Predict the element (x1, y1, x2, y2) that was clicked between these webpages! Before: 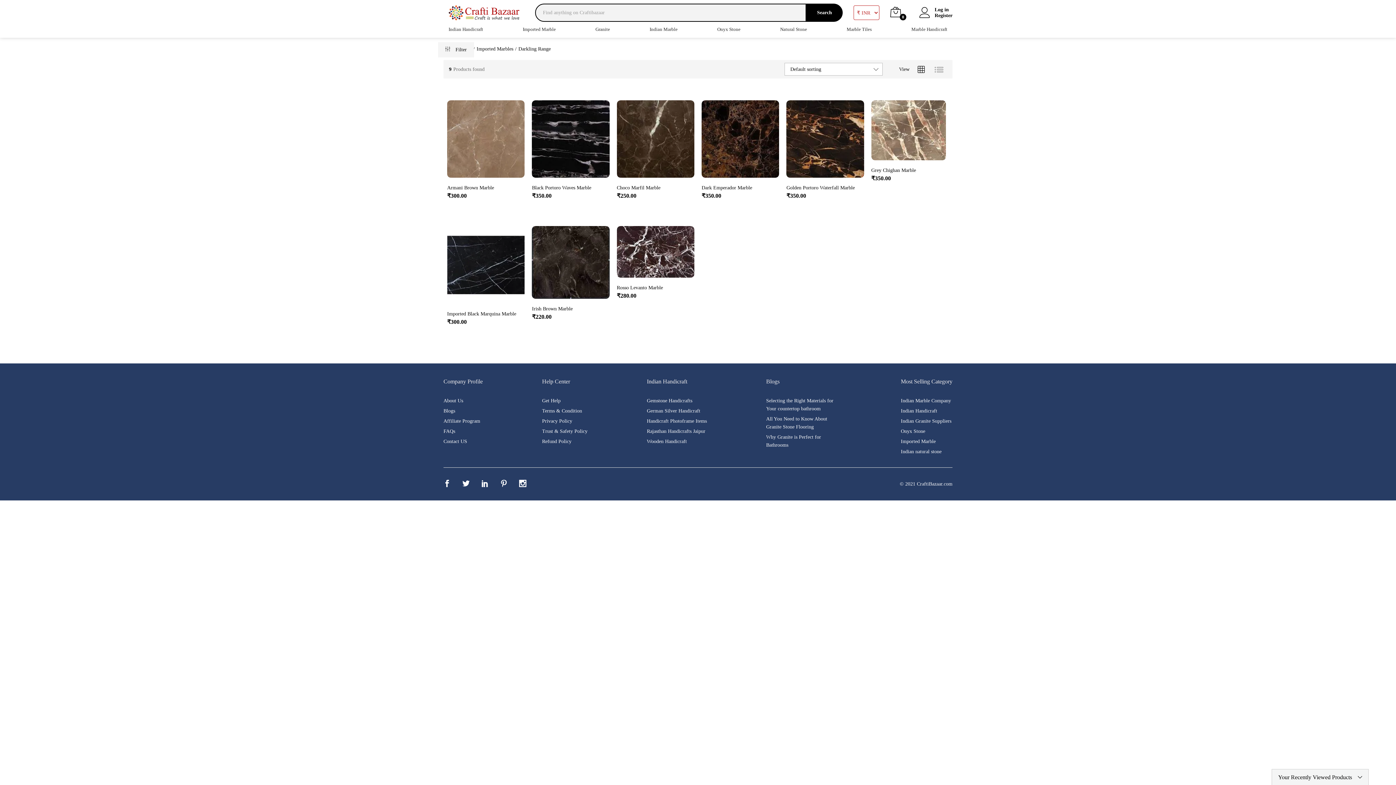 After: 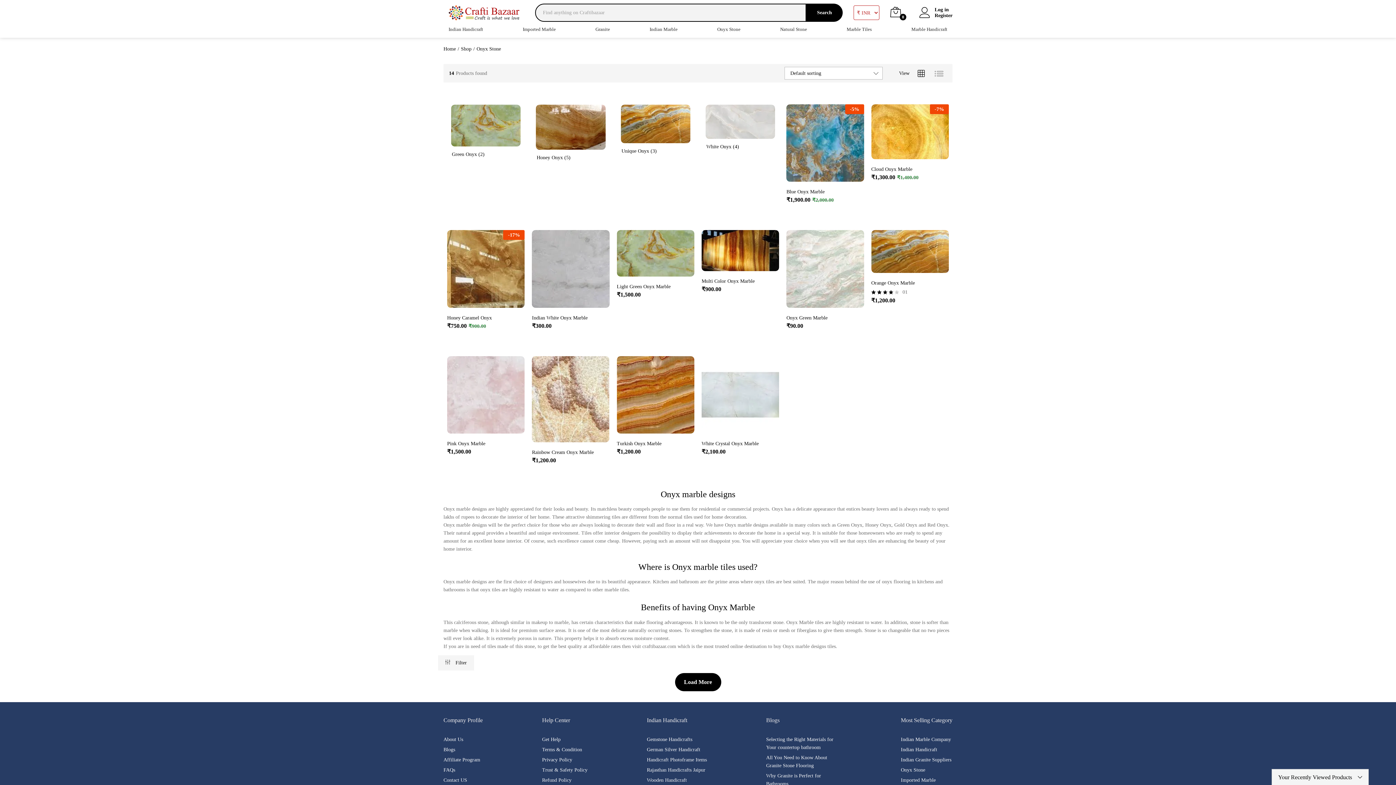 Action: label: Onyx Stone bbox: (901, 428, 925, 434)